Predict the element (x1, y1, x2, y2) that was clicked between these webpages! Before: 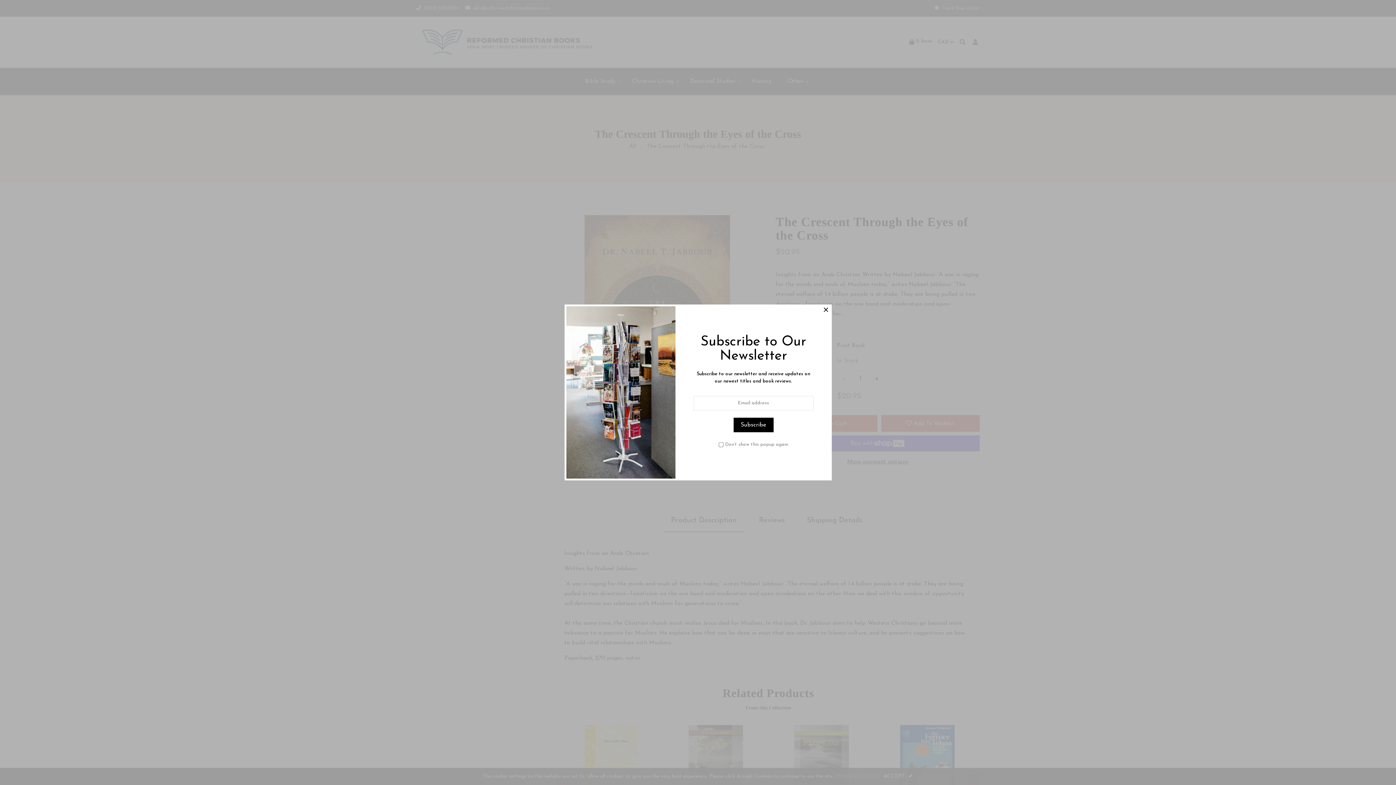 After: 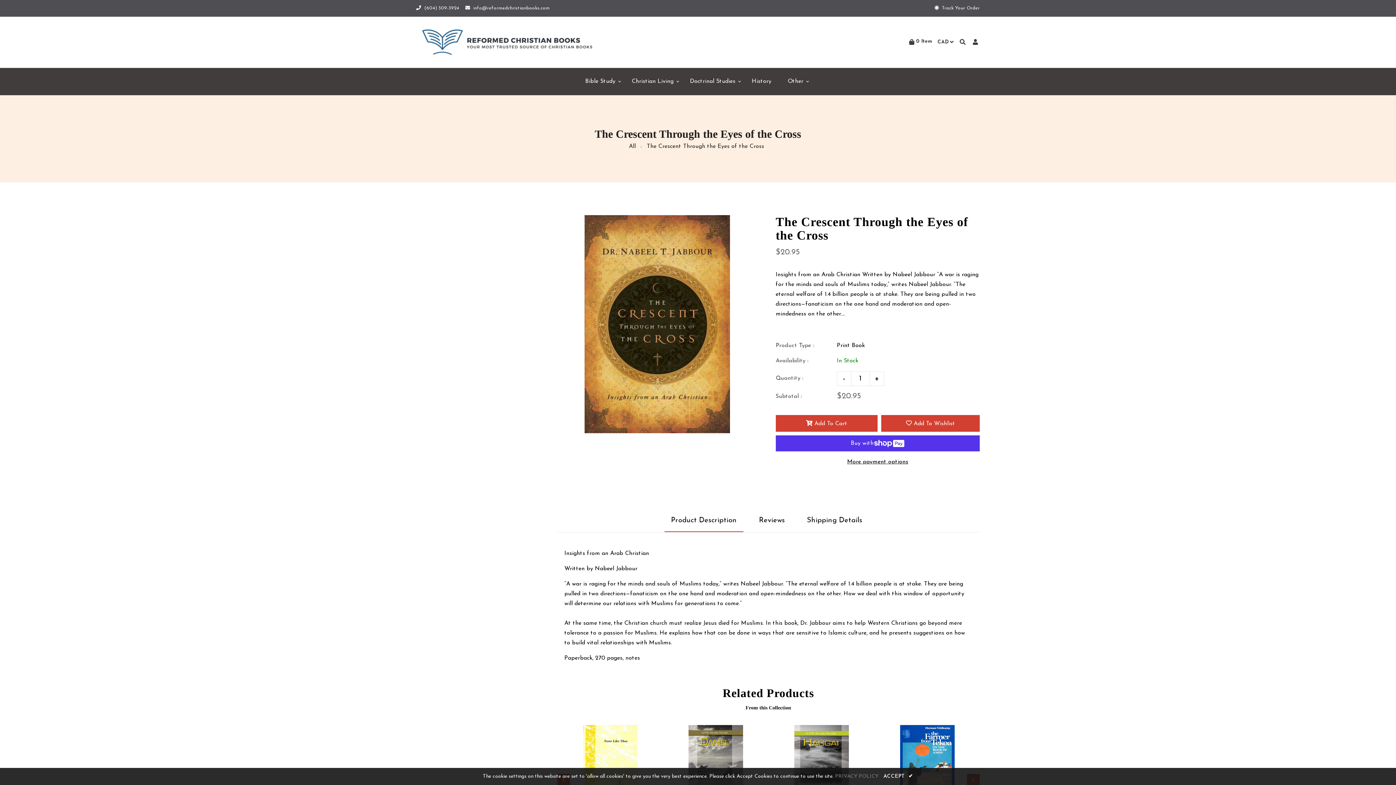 Action: bbox: (823, 306, 828, 310)